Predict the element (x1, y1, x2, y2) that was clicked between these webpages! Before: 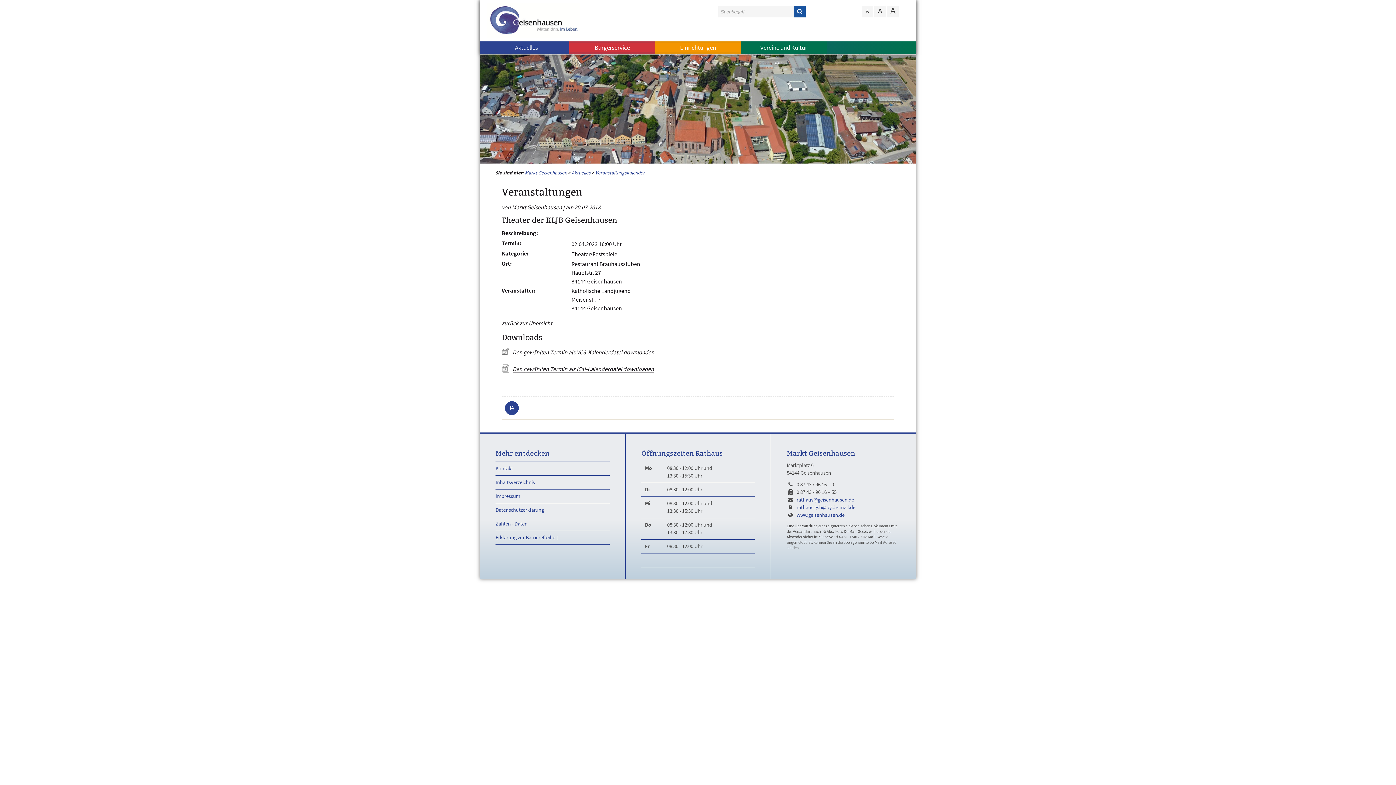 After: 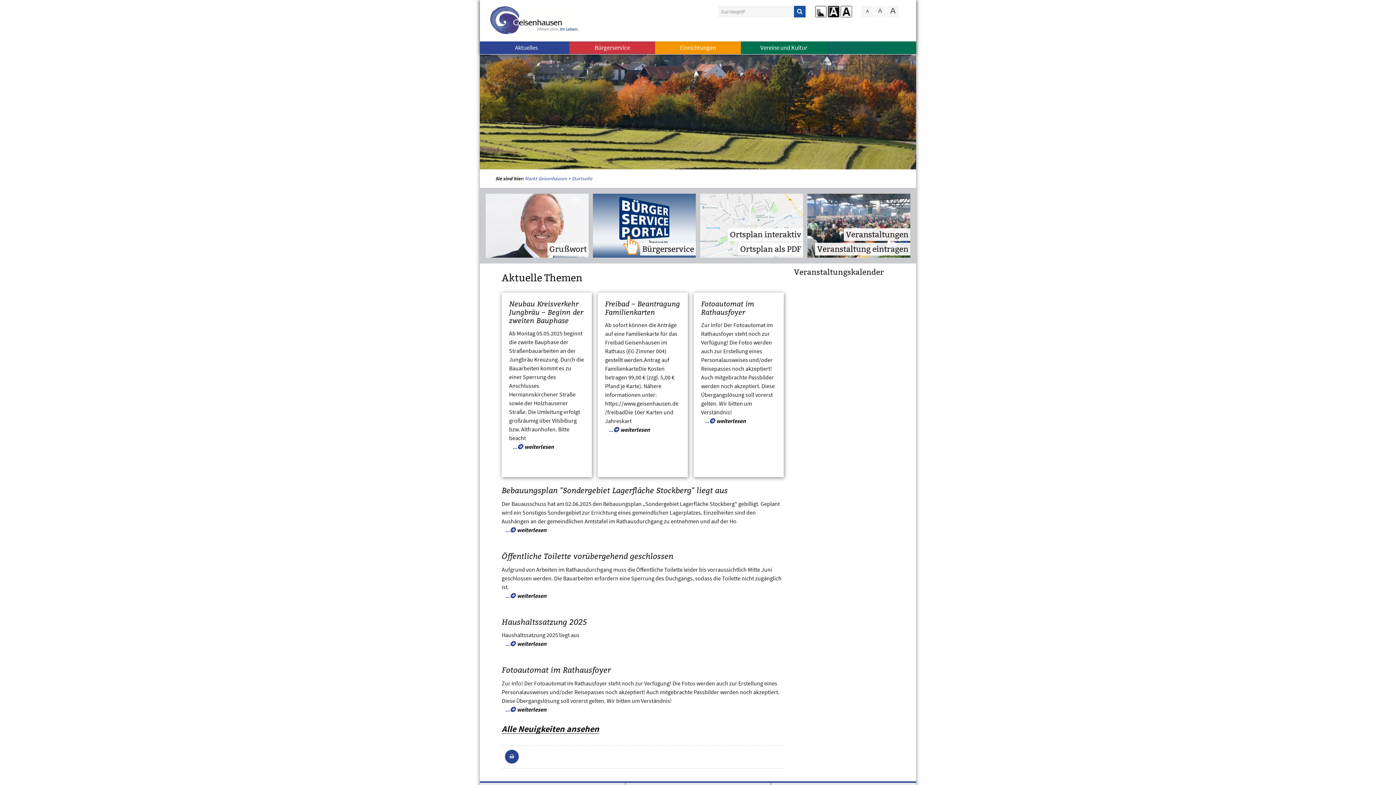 Action: bbox: (486, 3, 579, 37)